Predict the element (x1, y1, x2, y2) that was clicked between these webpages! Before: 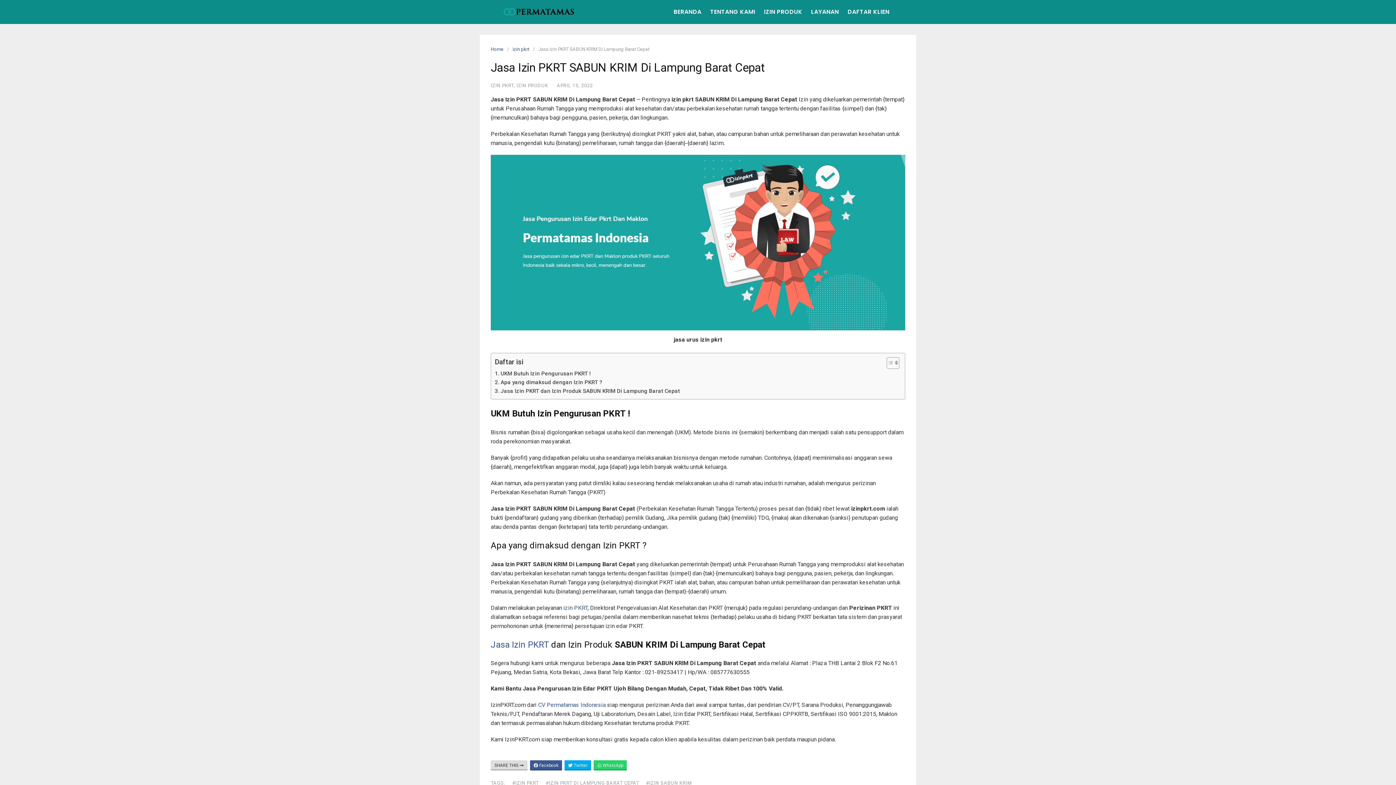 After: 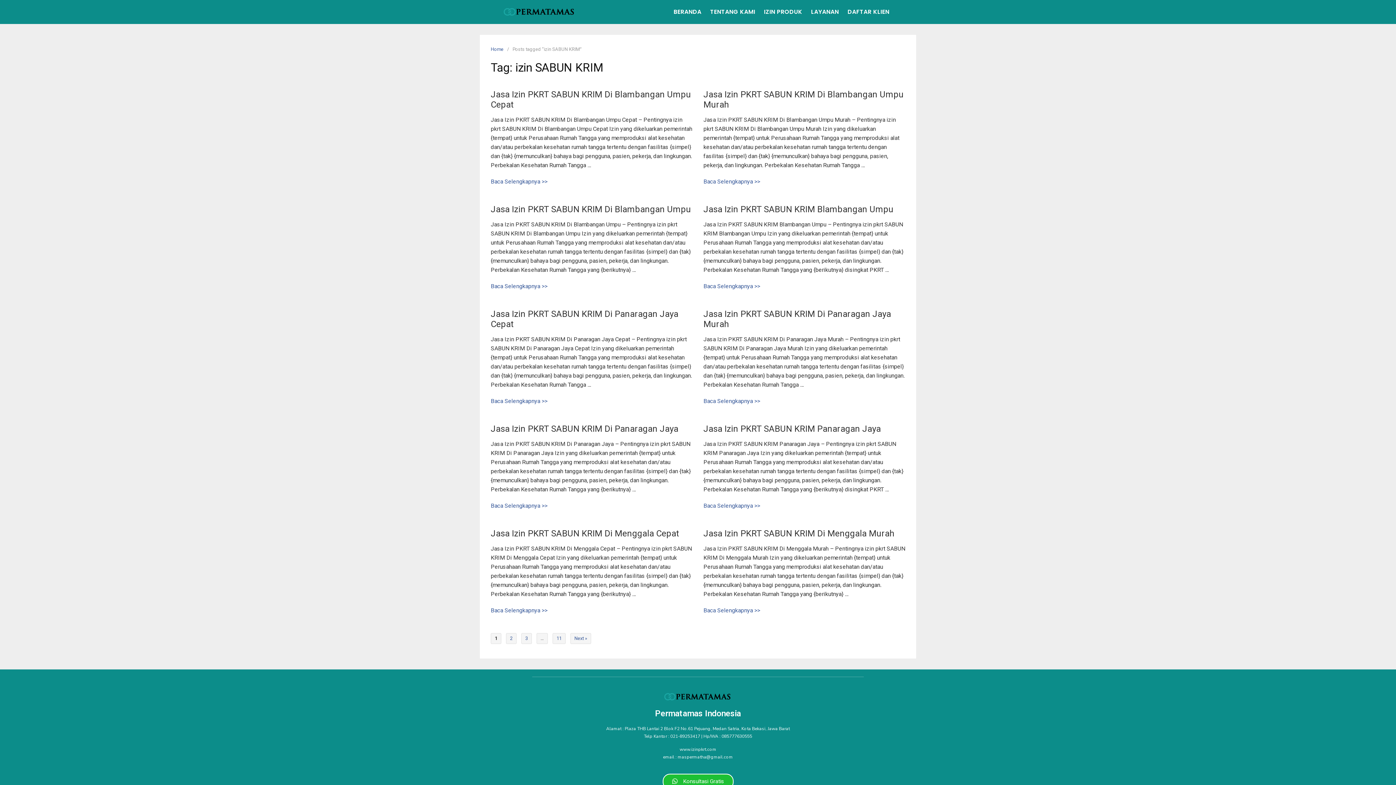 Action: label: #IZIN SABUN KRIM bbox: (646, 780, 697, 786)